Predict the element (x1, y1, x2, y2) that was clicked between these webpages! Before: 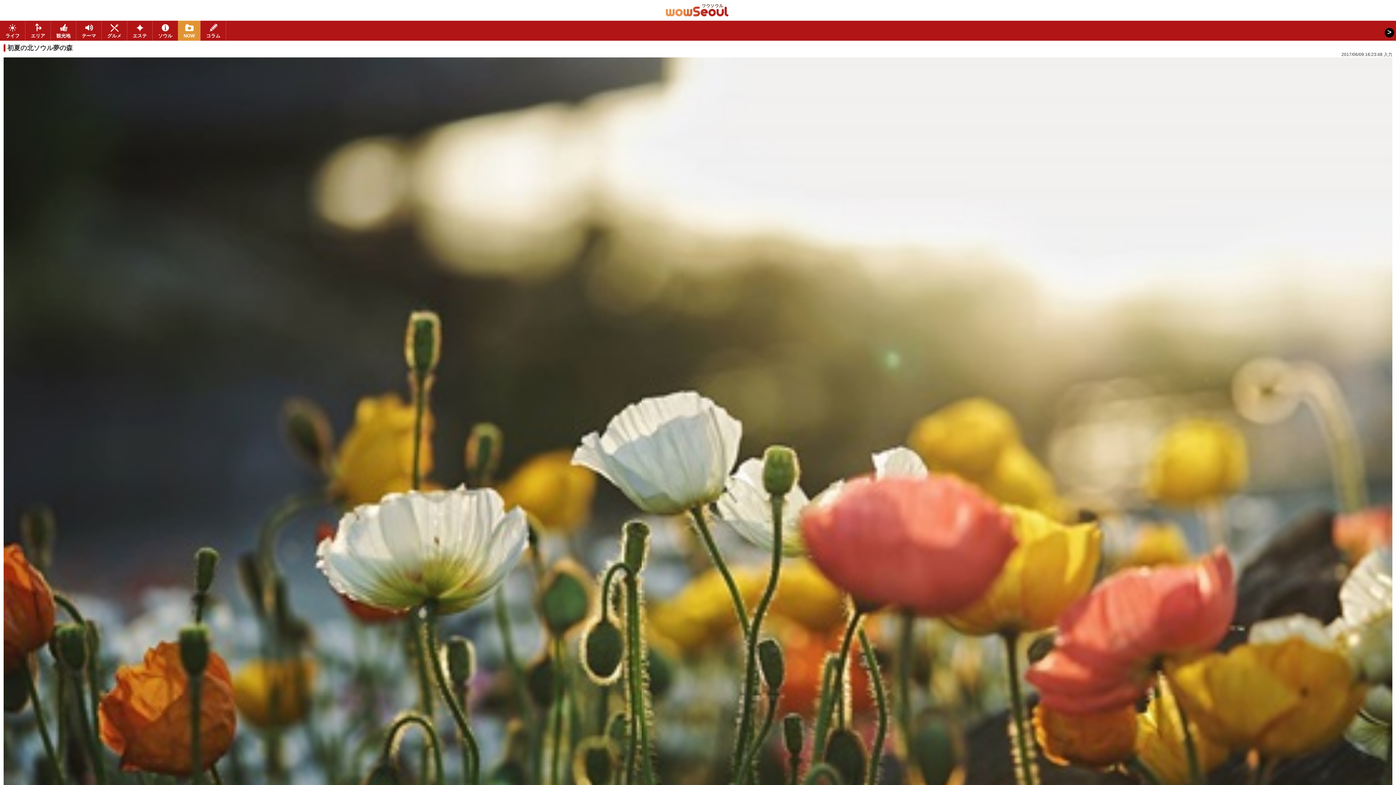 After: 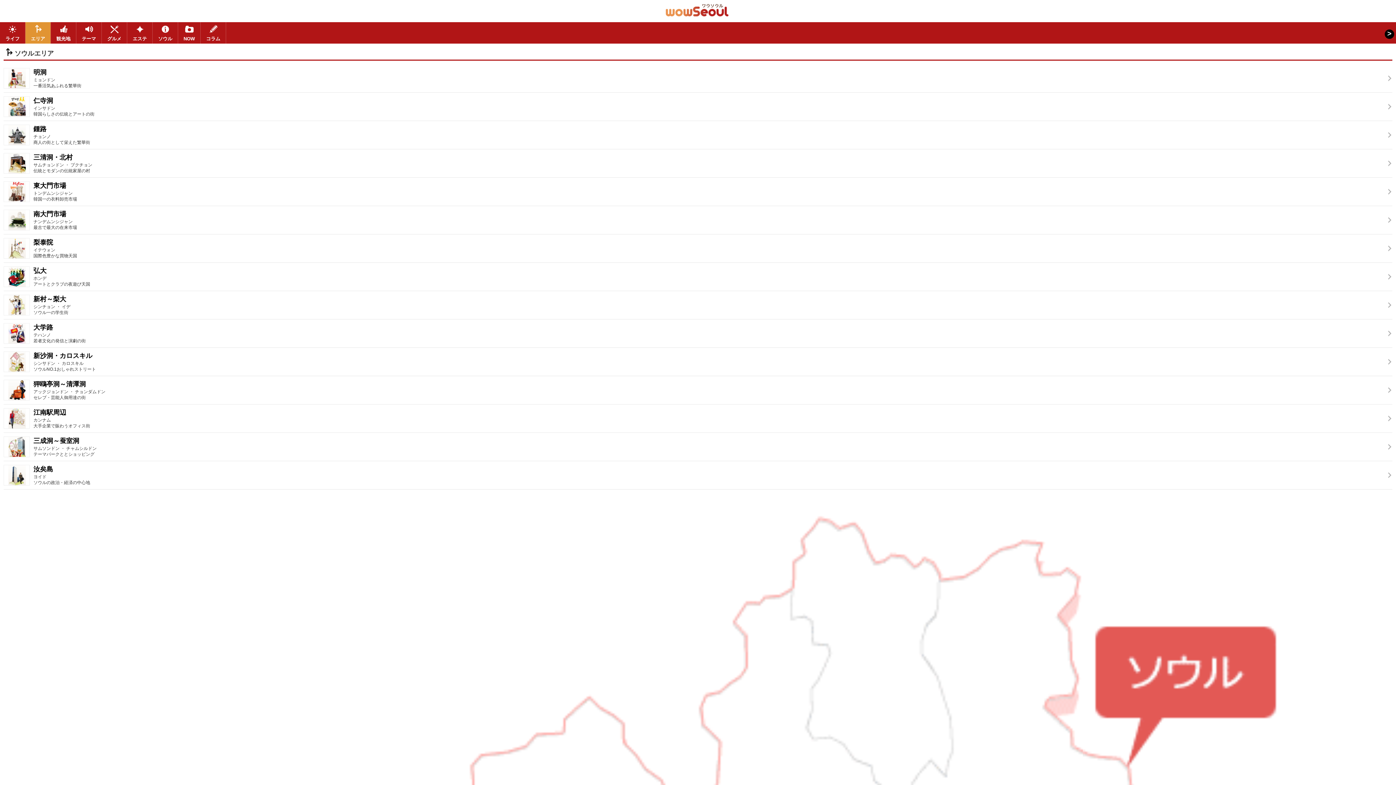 Action: bbox: (25, 20, 50, 40) label: 
エリア